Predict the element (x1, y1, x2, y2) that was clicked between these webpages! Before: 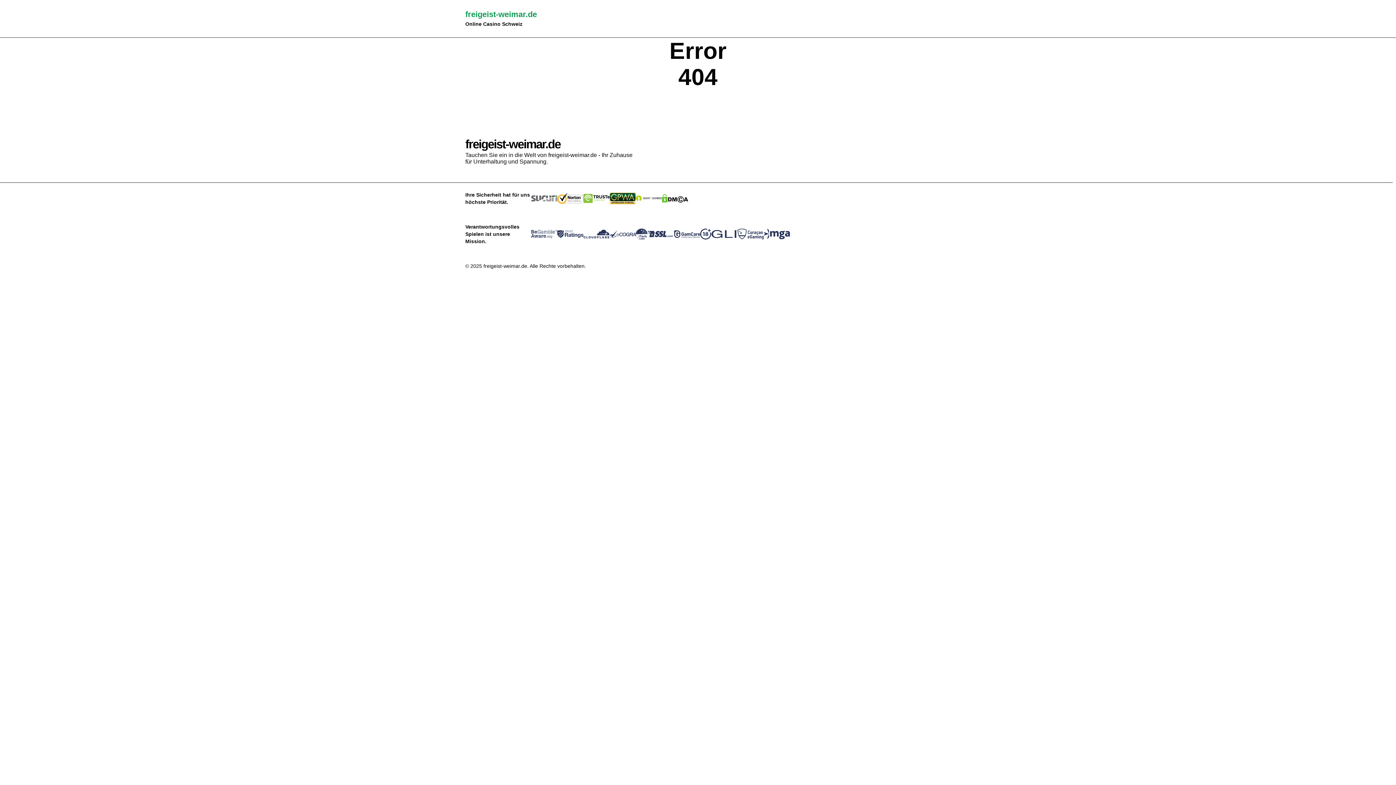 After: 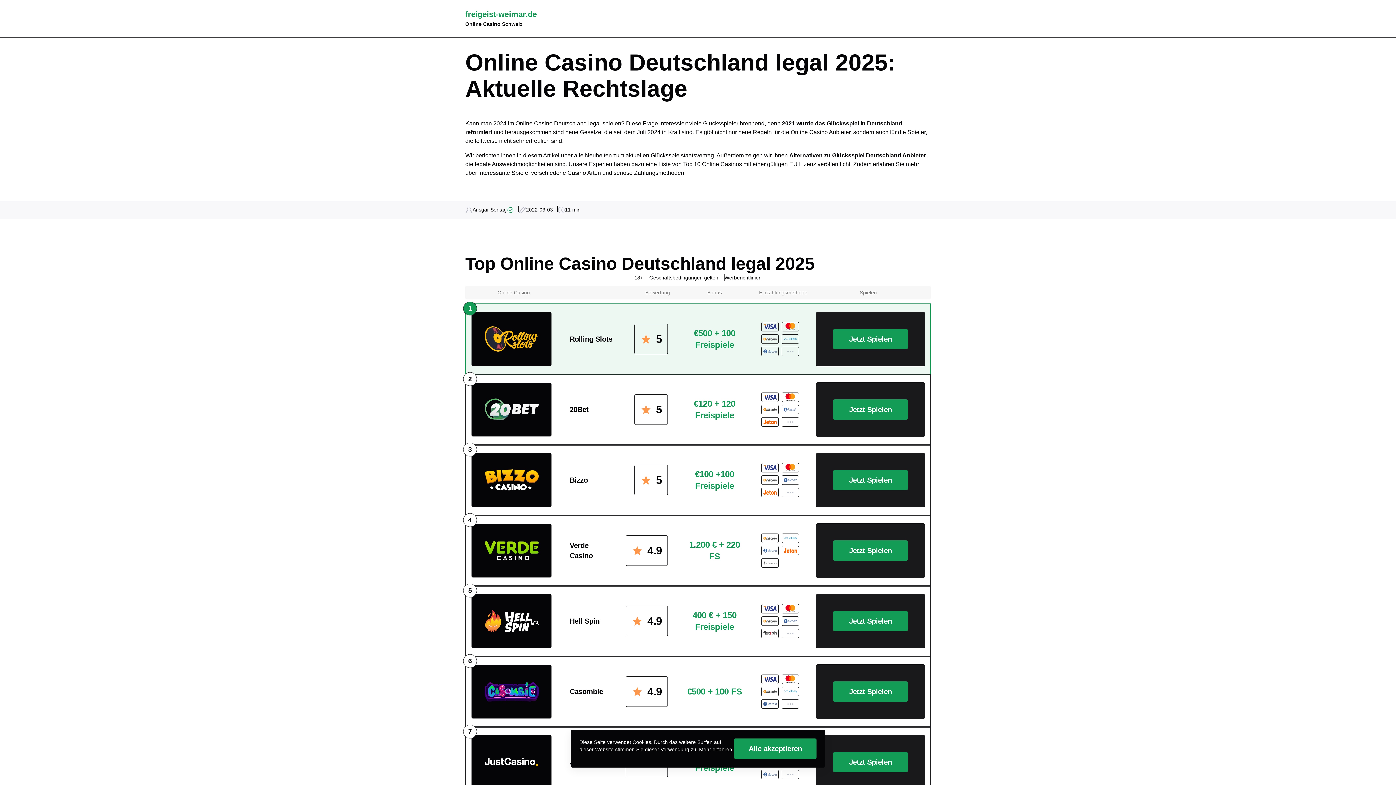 Action: bbox: (465, 9, 930, 20) label: freigeist-weimar.de